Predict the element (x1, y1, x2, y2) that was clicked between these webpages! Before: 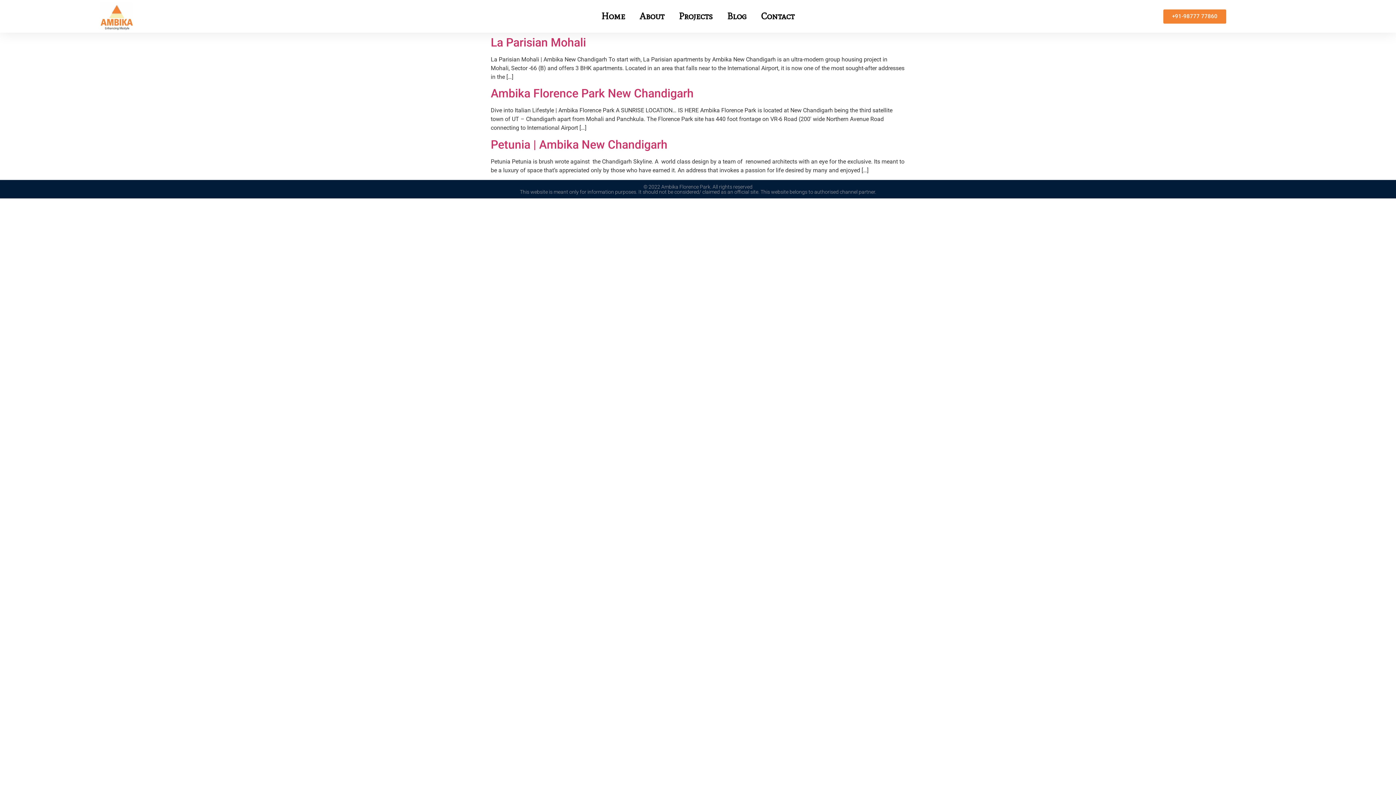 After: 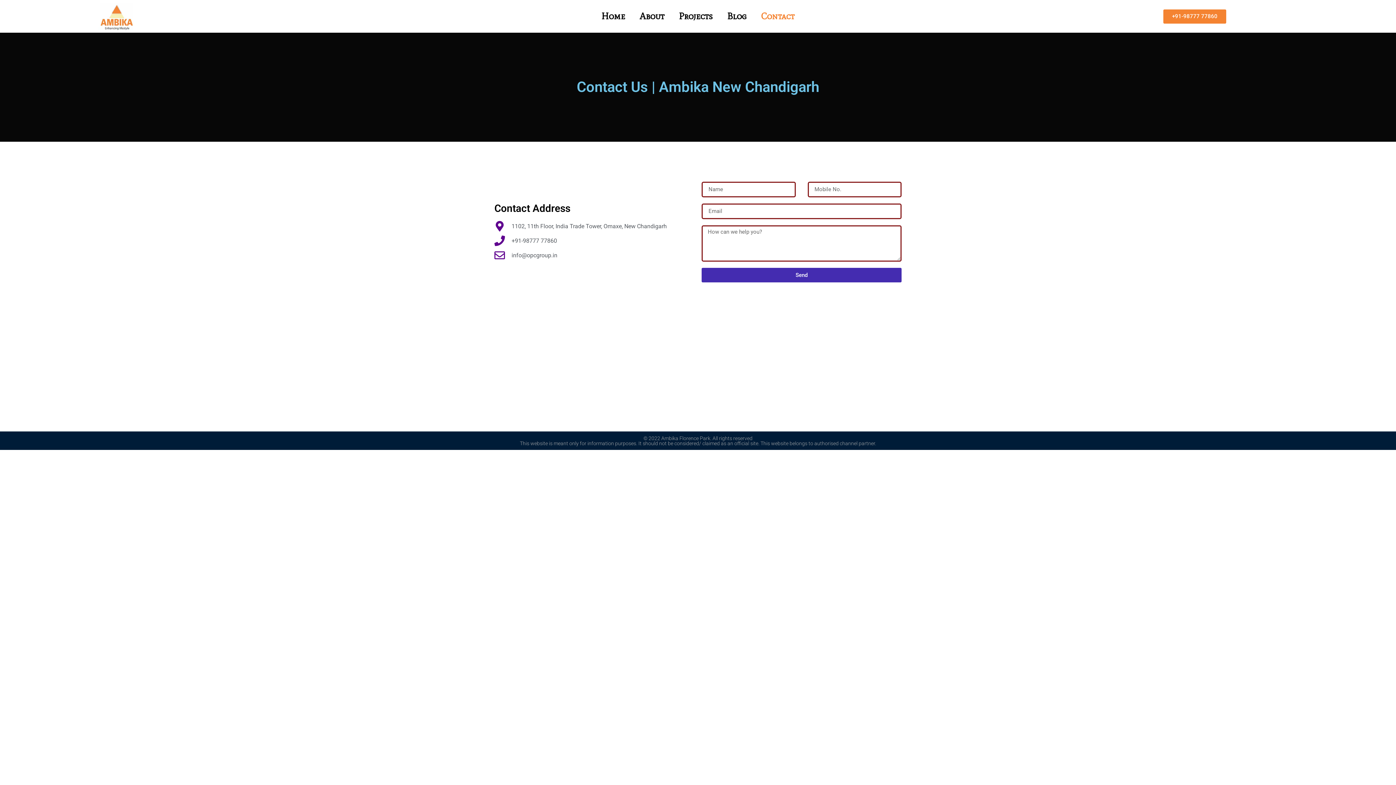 Action: bbox: (753, 0, 801, 32) label: Contact